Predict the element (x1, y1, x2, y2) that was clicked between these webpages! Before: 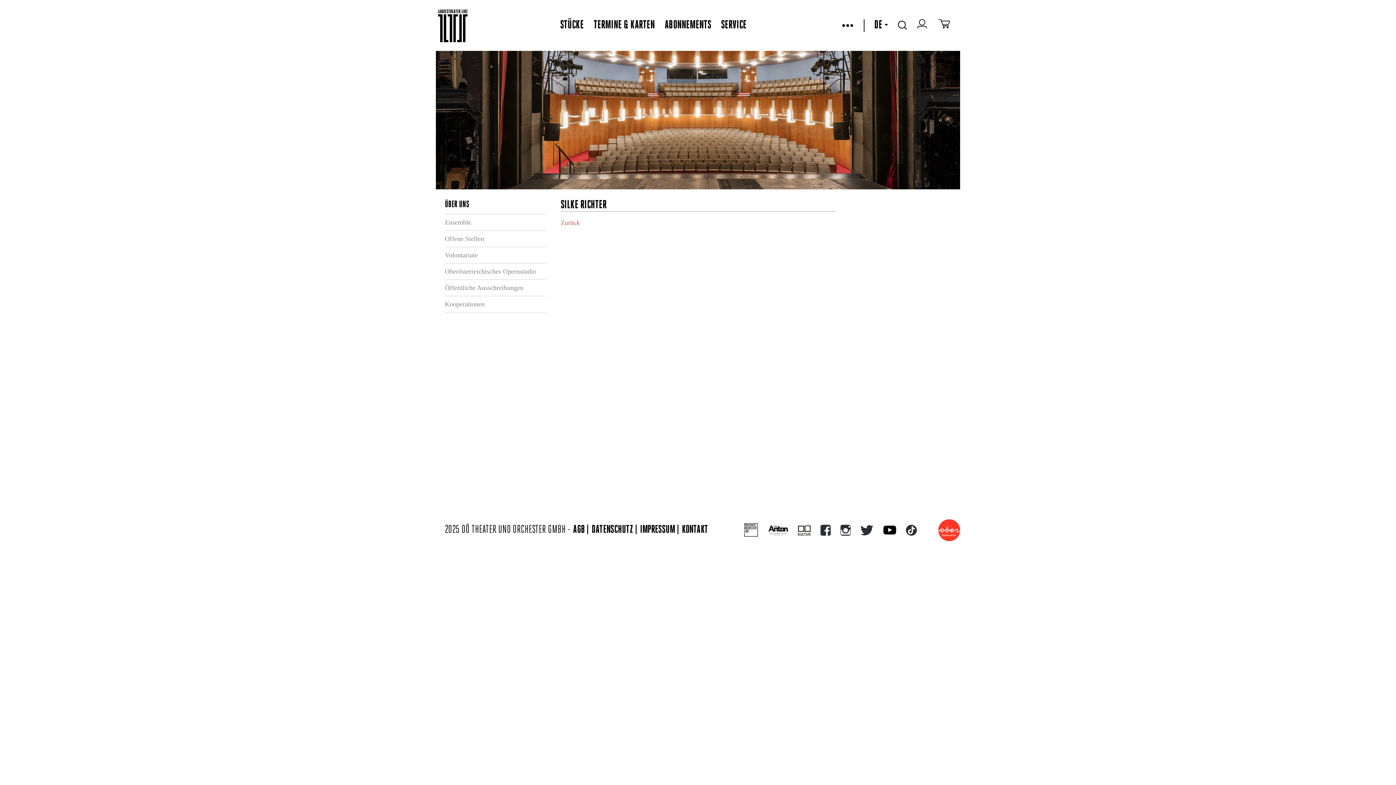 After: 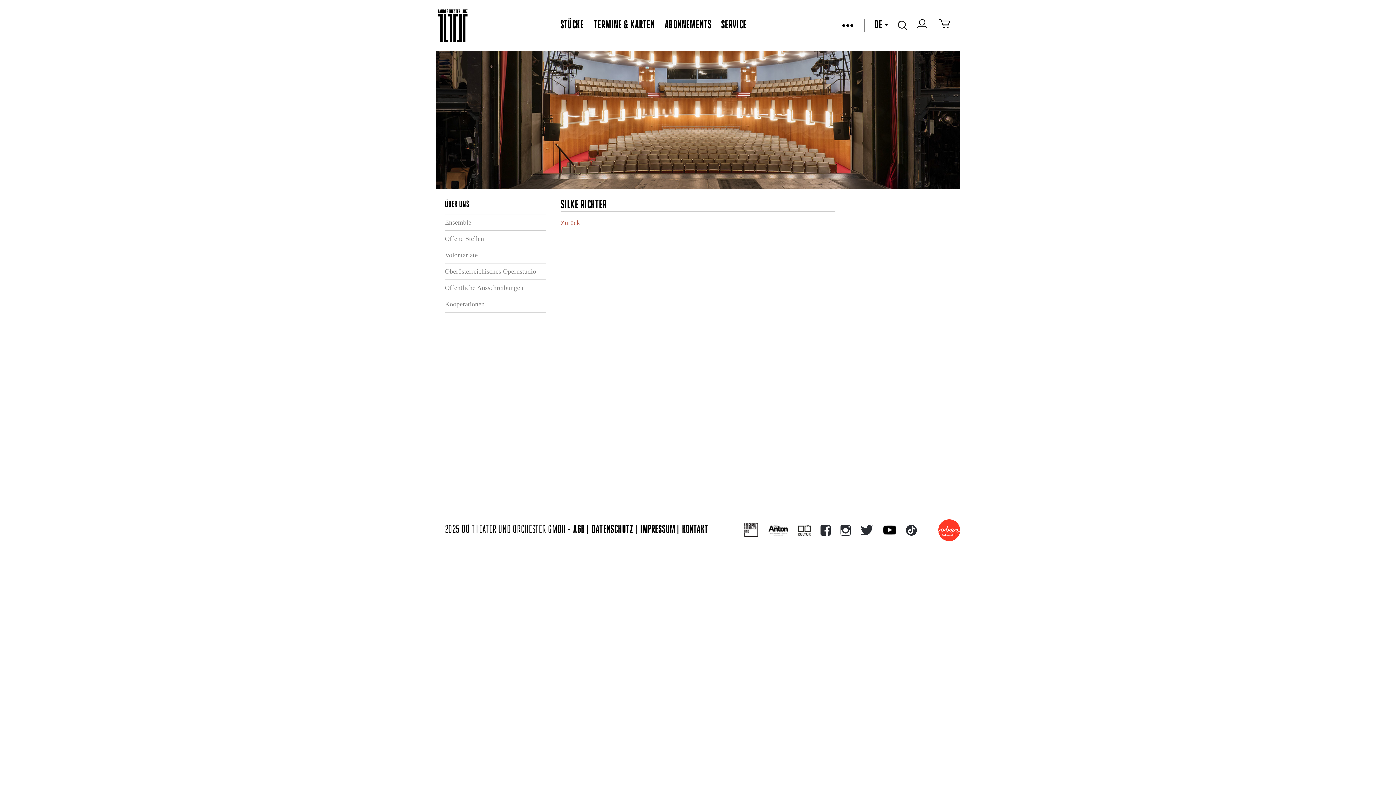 Action: bbox: (917, 19, 928, 31) label: zum webshop login